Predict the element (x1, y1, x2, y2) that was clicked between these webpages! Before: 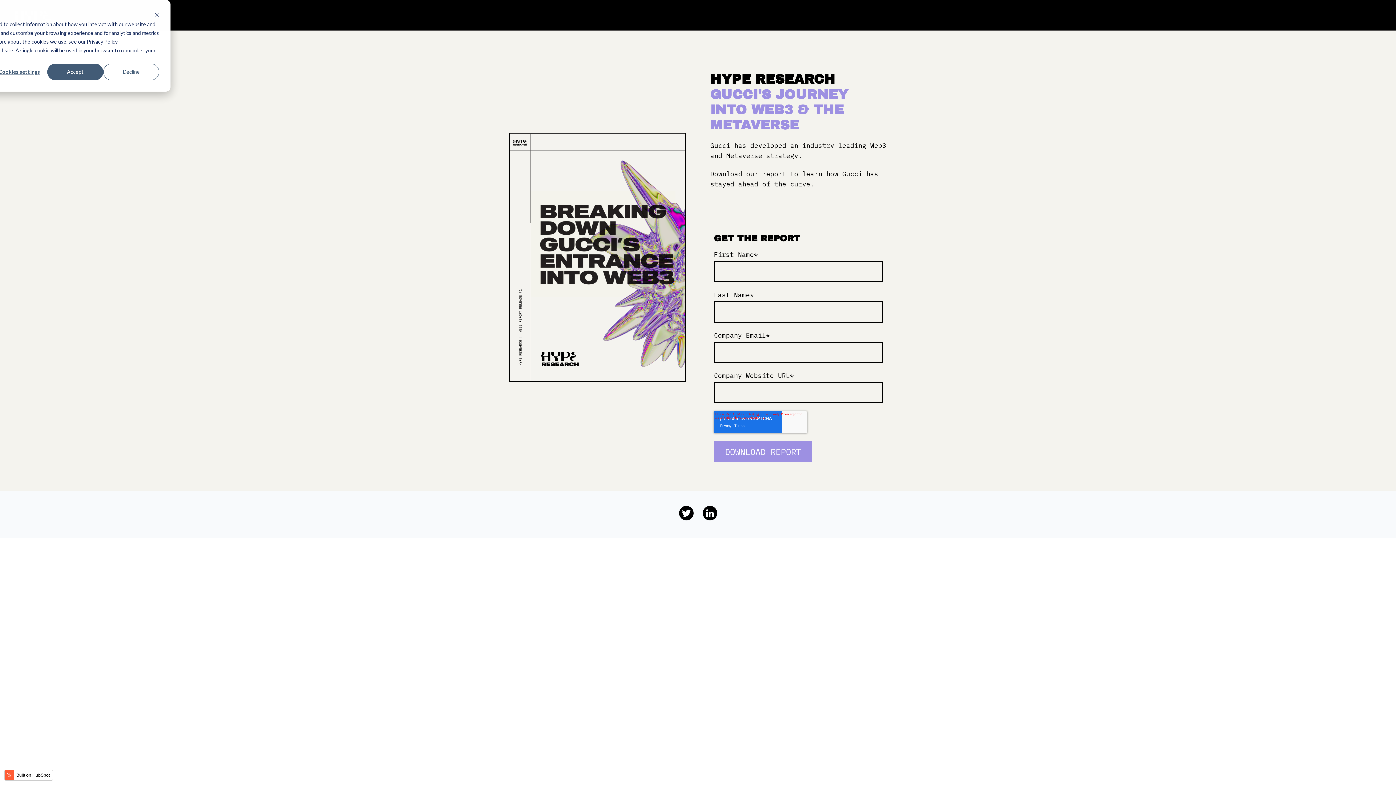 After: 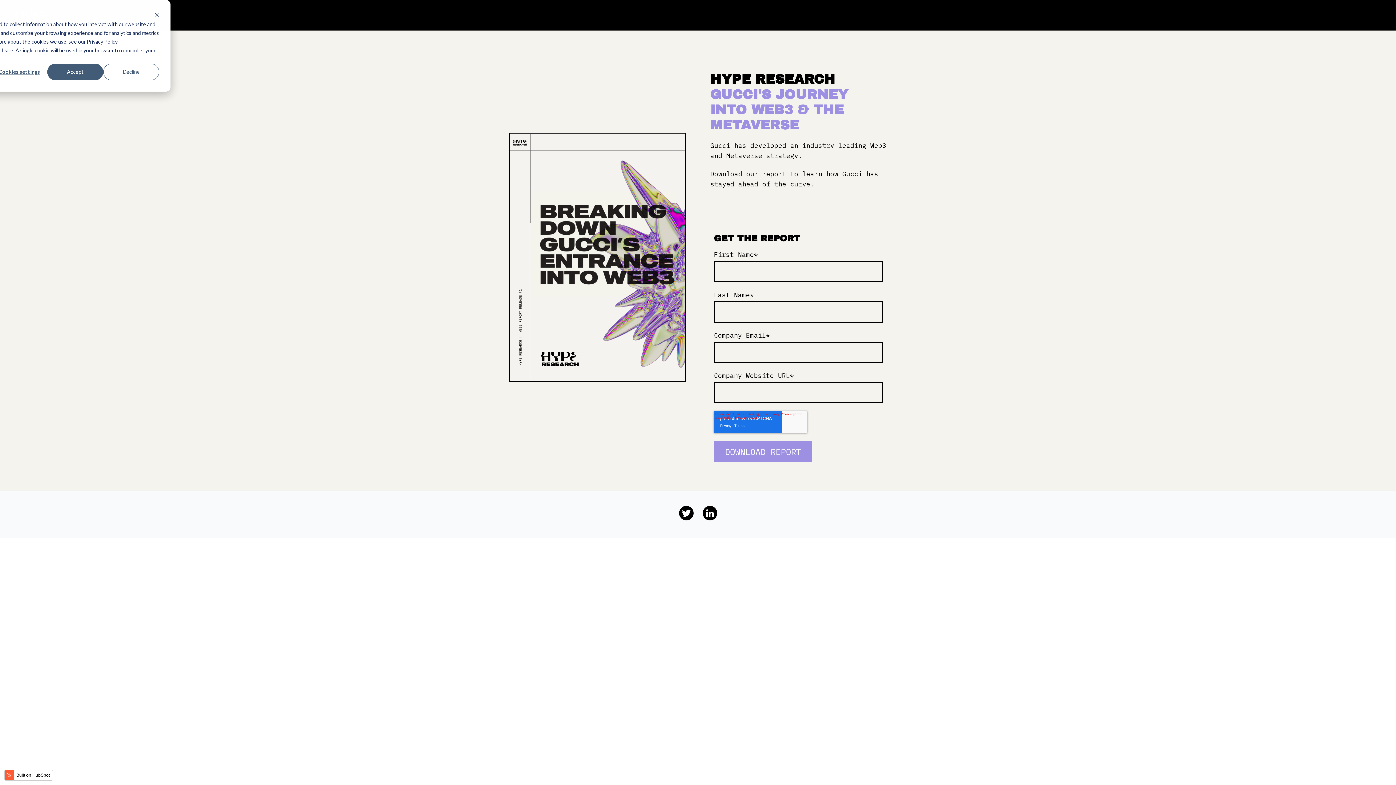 Action: bbox: (676, 506, 695, 520)